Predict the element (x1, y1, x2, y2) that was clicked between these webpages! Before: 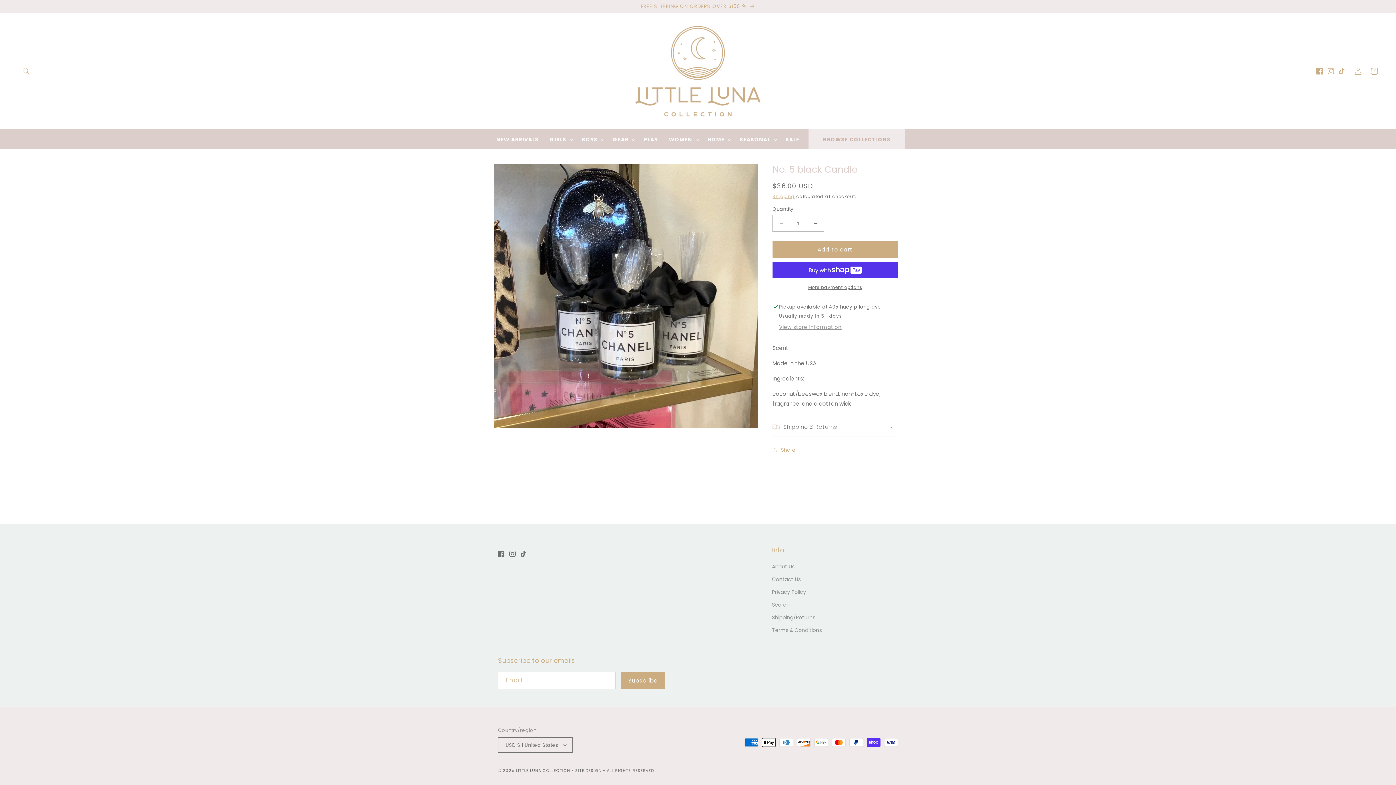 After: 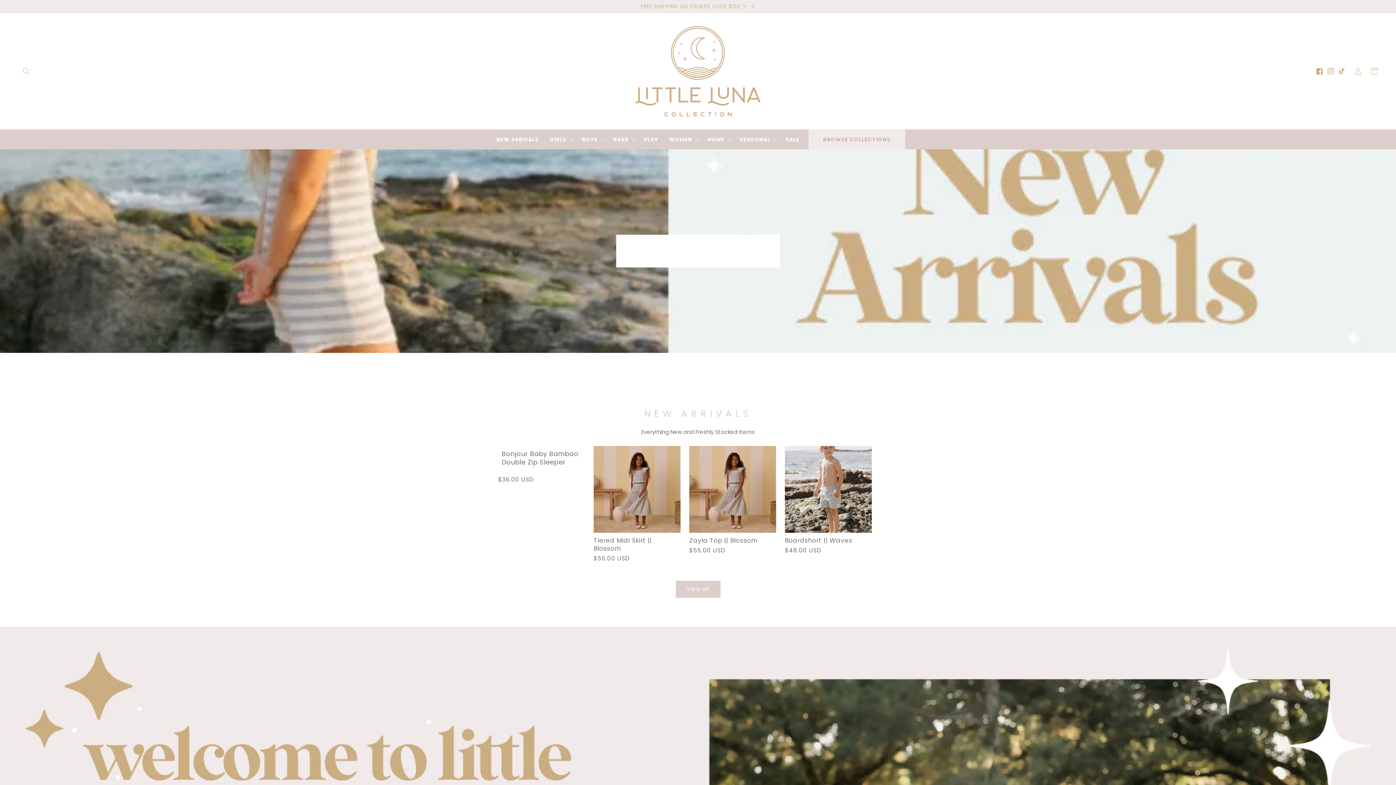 Action: label: LITTLE LUNA COLLECTION  bbox: (515, 768, 571, 773)